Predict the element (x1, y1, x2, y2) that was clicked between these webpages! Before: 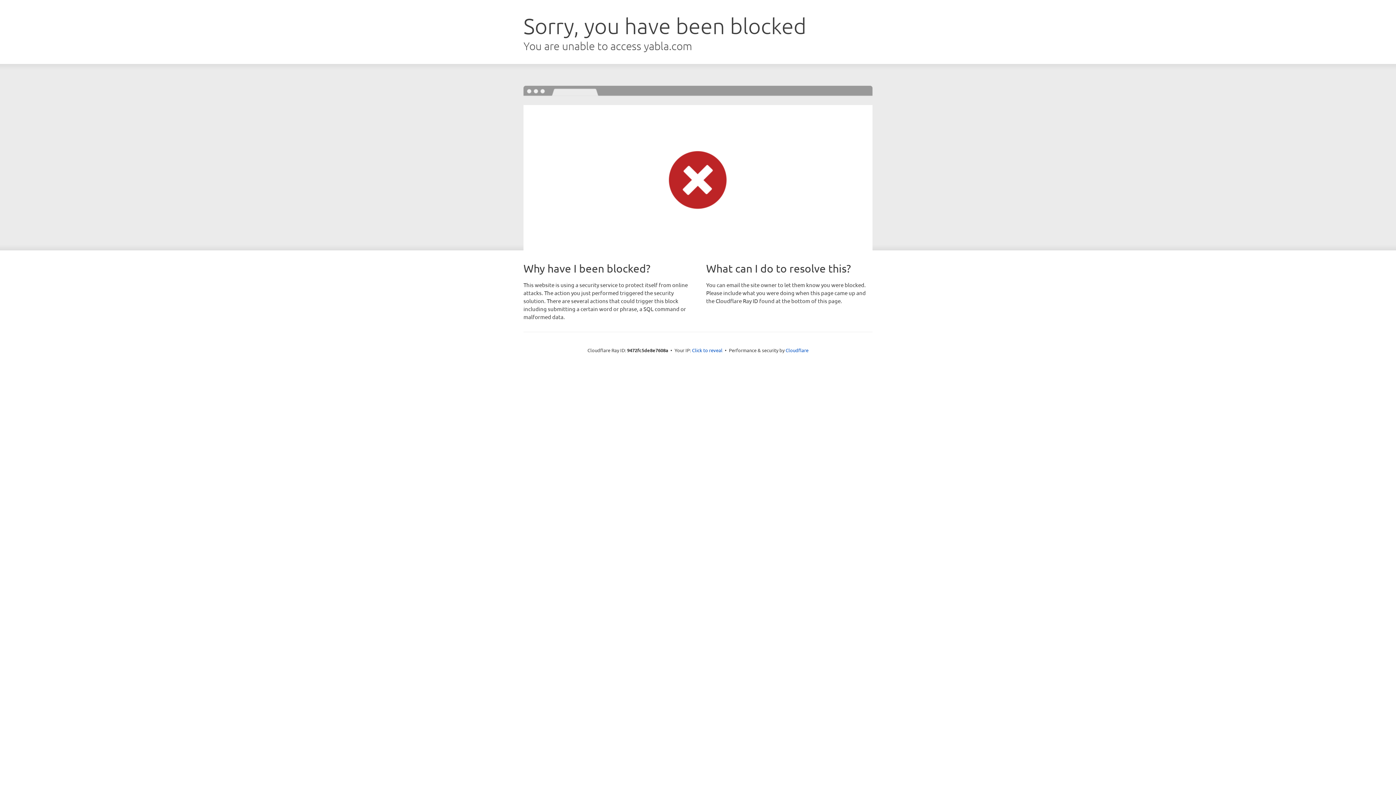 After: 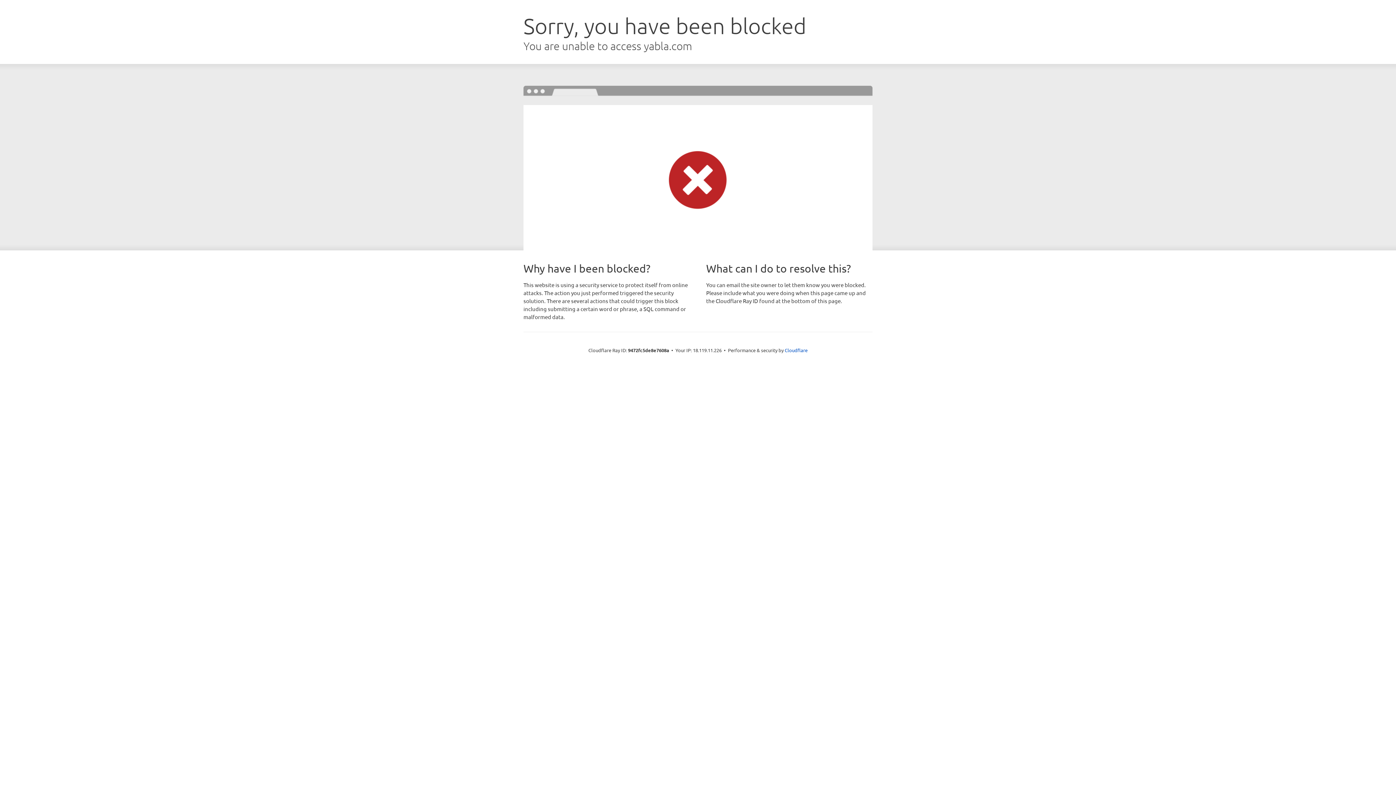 Action: label: Click to reveal bbox: (692, 346, 722, 353)